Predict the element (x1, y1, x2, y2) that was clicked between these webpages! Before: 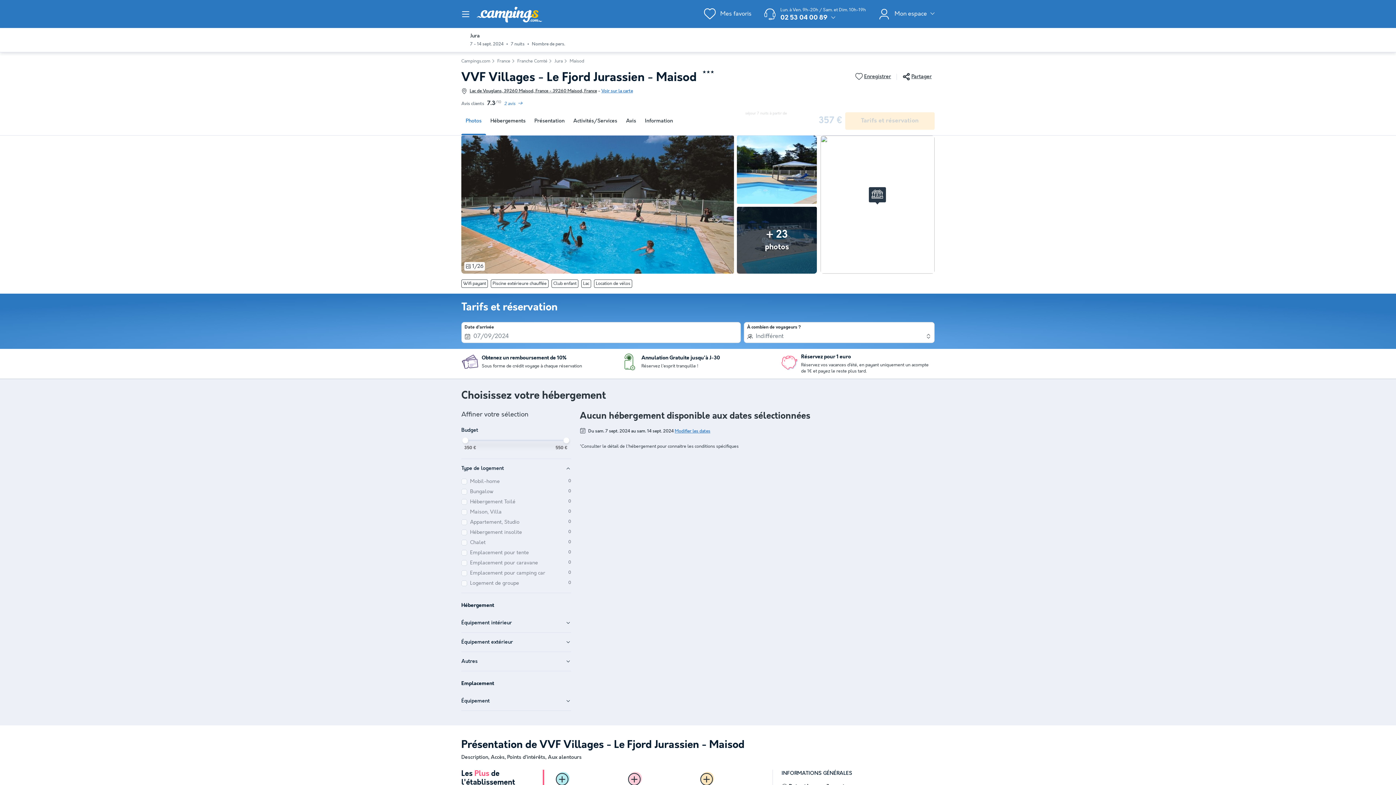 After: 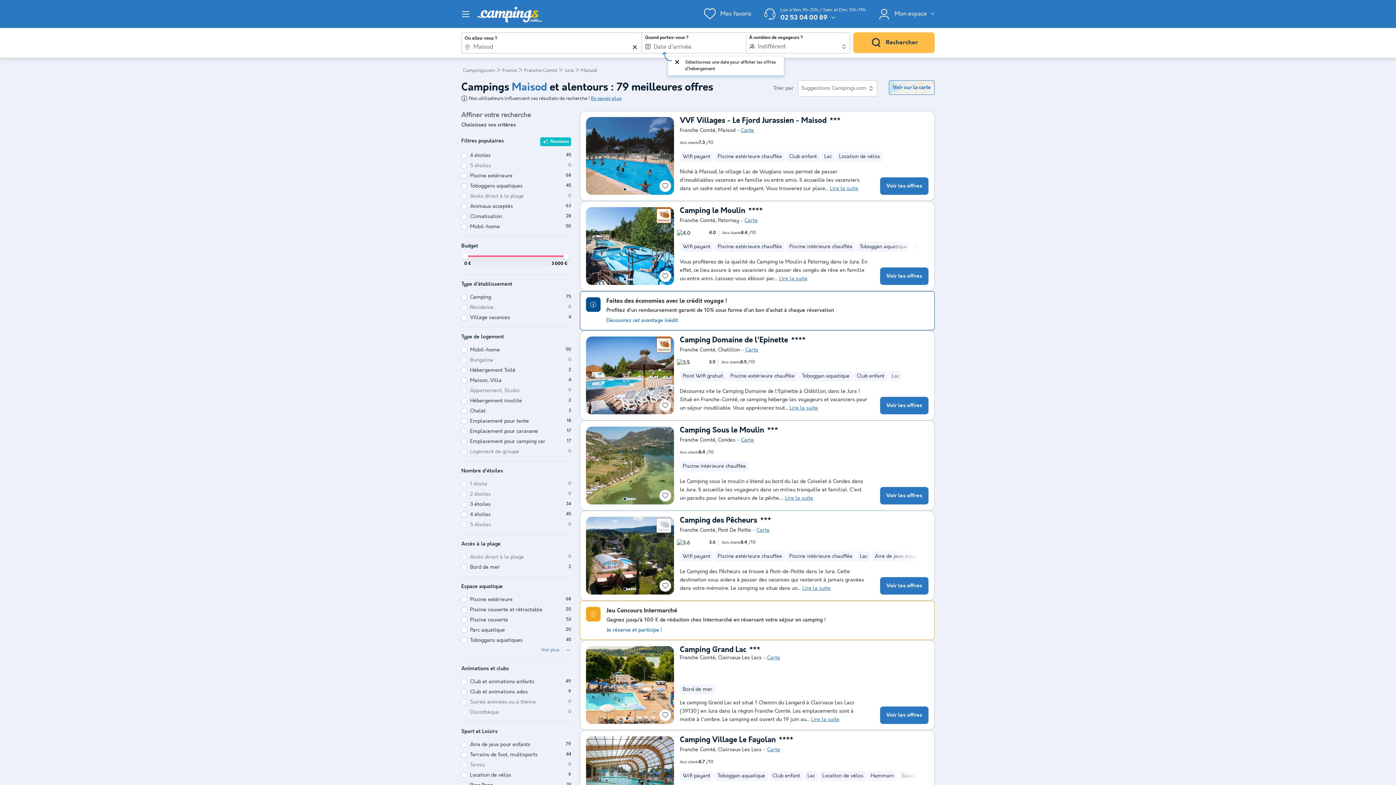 Action: label: Maisod bbox: (569, 58, 584, 64)